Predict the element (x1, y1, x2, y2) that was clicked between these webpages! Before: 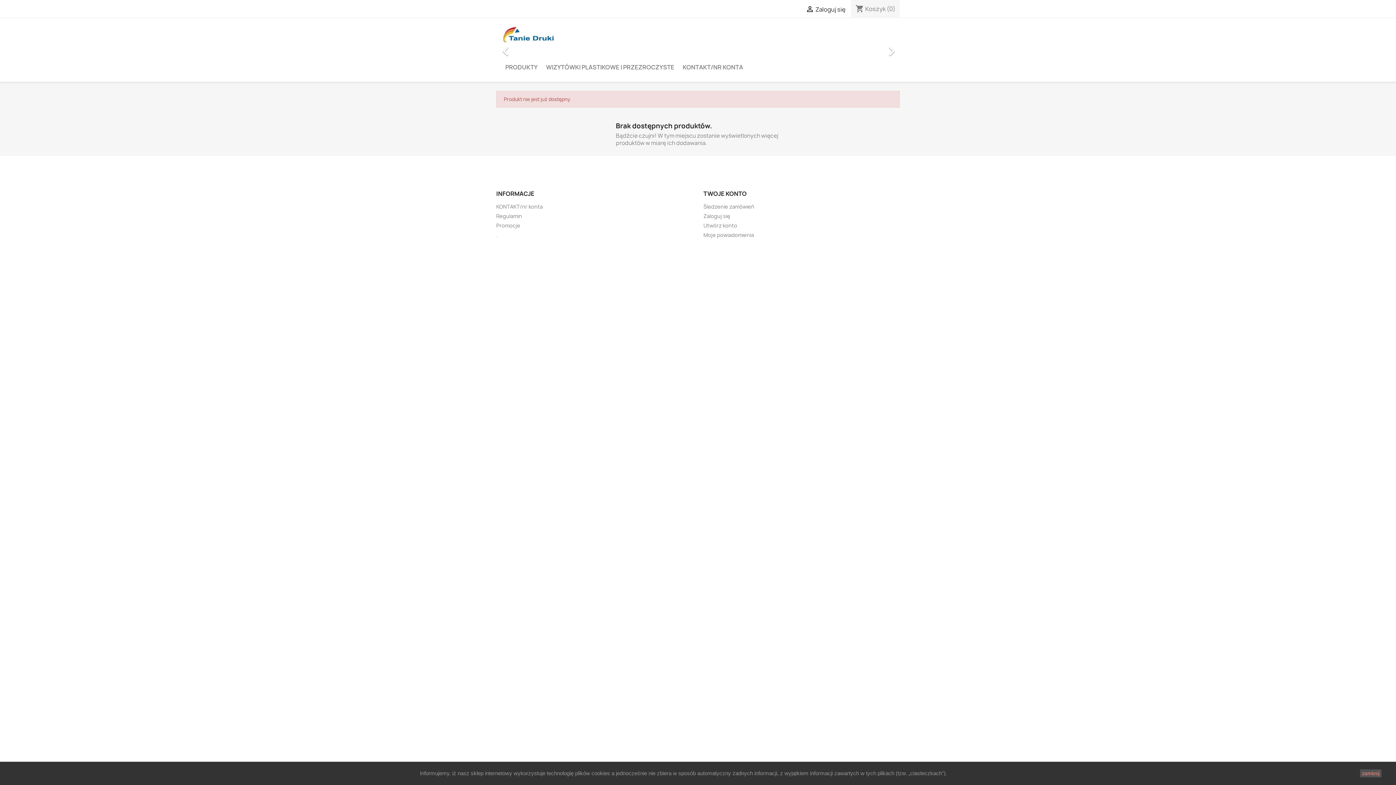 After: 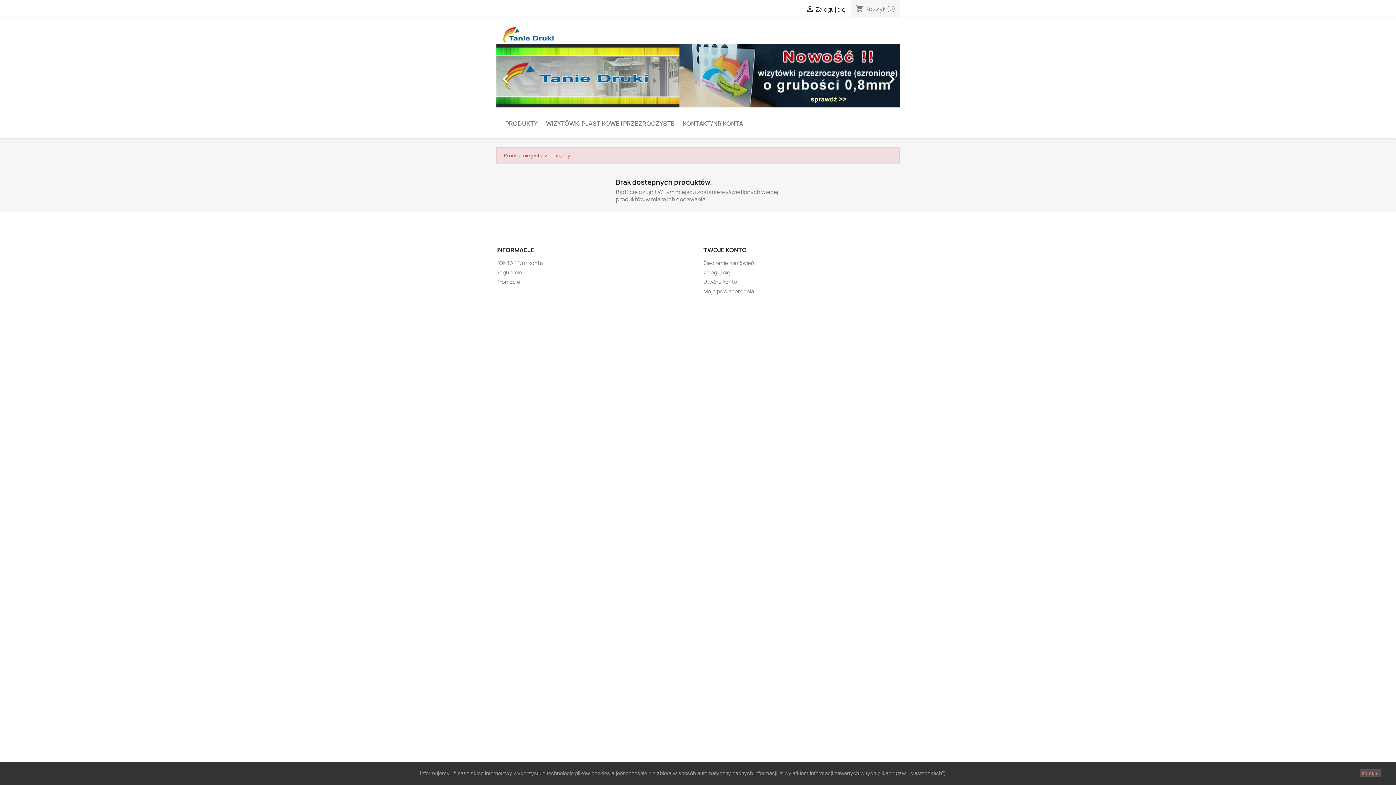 Action: bbox: (496, 287, 497, 294) label: .